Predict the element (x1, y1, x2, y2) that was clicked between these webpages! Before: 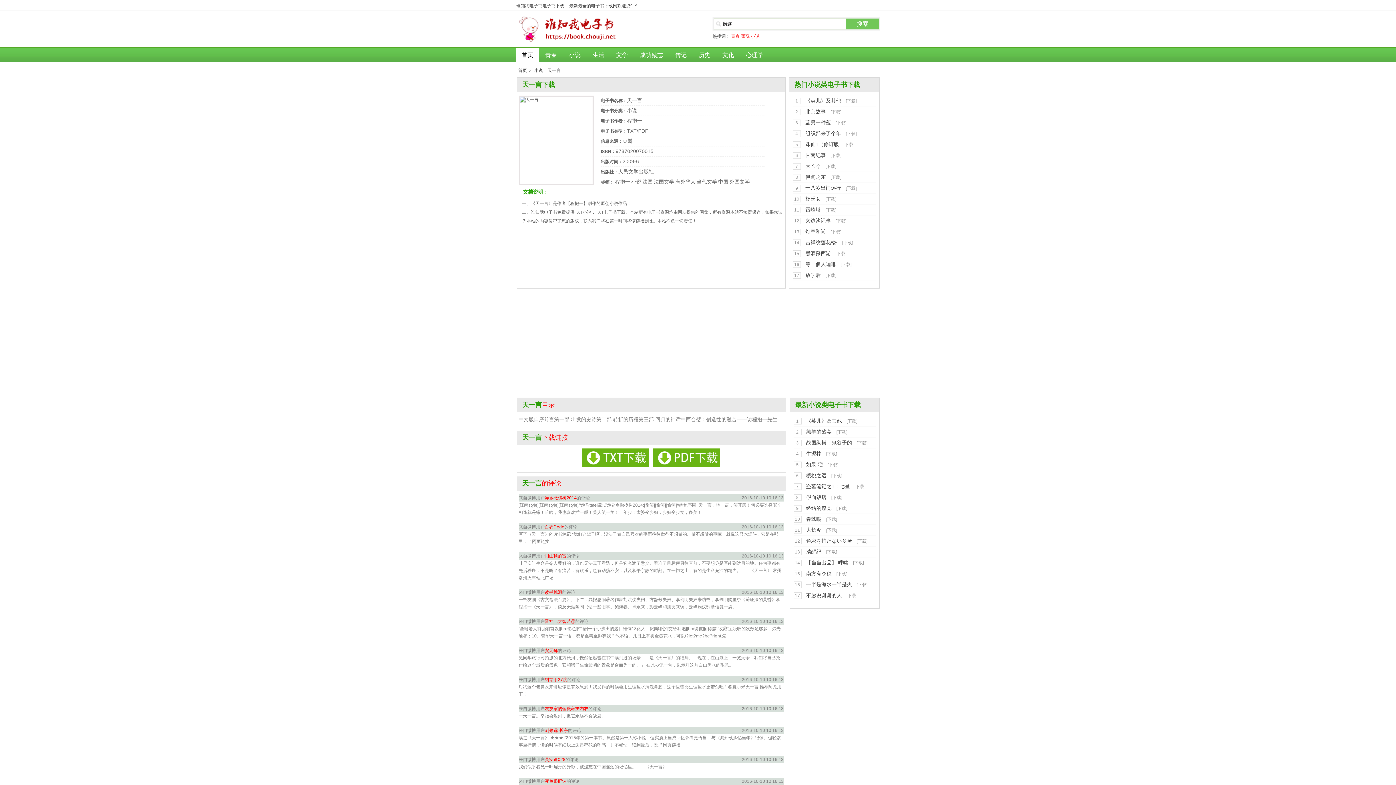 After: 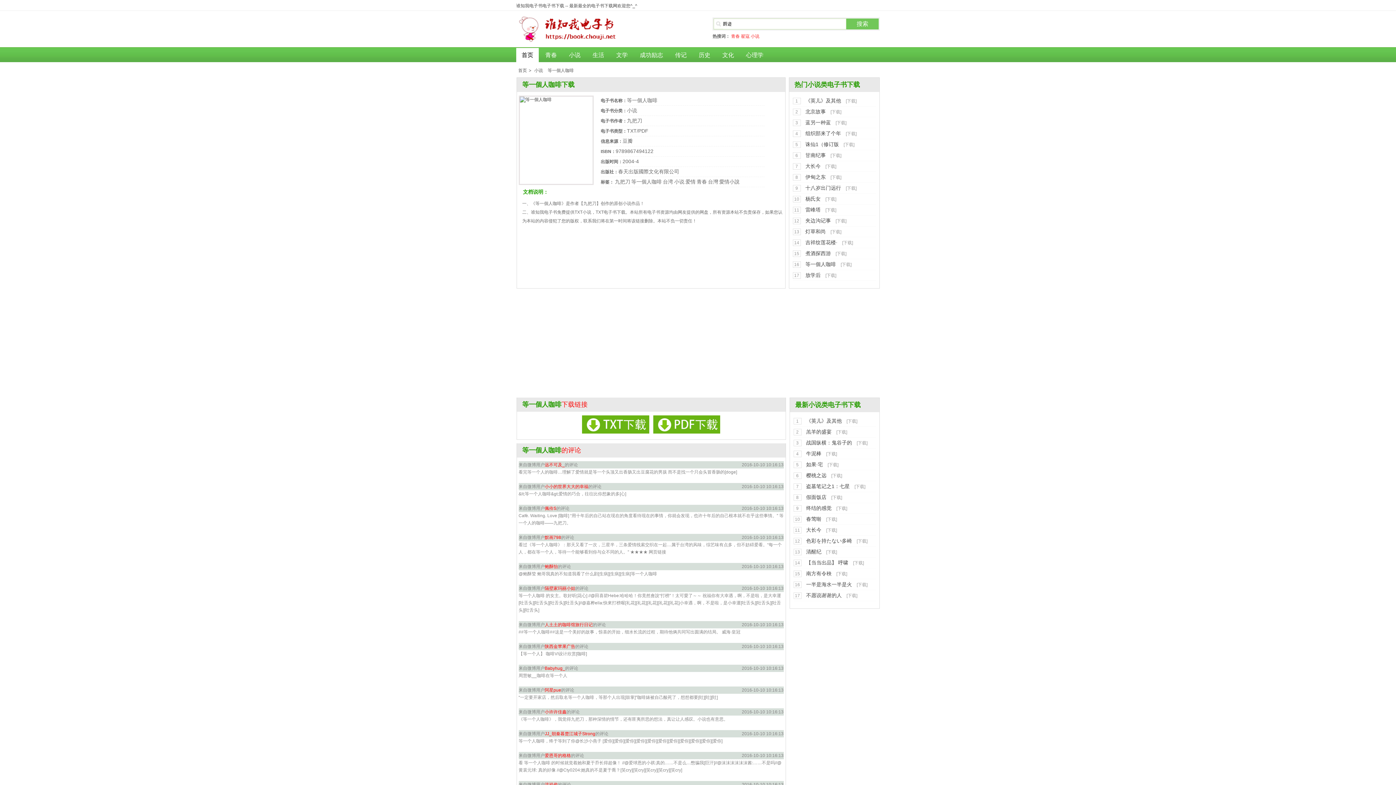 Action: bbox: (802, 260, 839, 268) label: 等一個人咖啡